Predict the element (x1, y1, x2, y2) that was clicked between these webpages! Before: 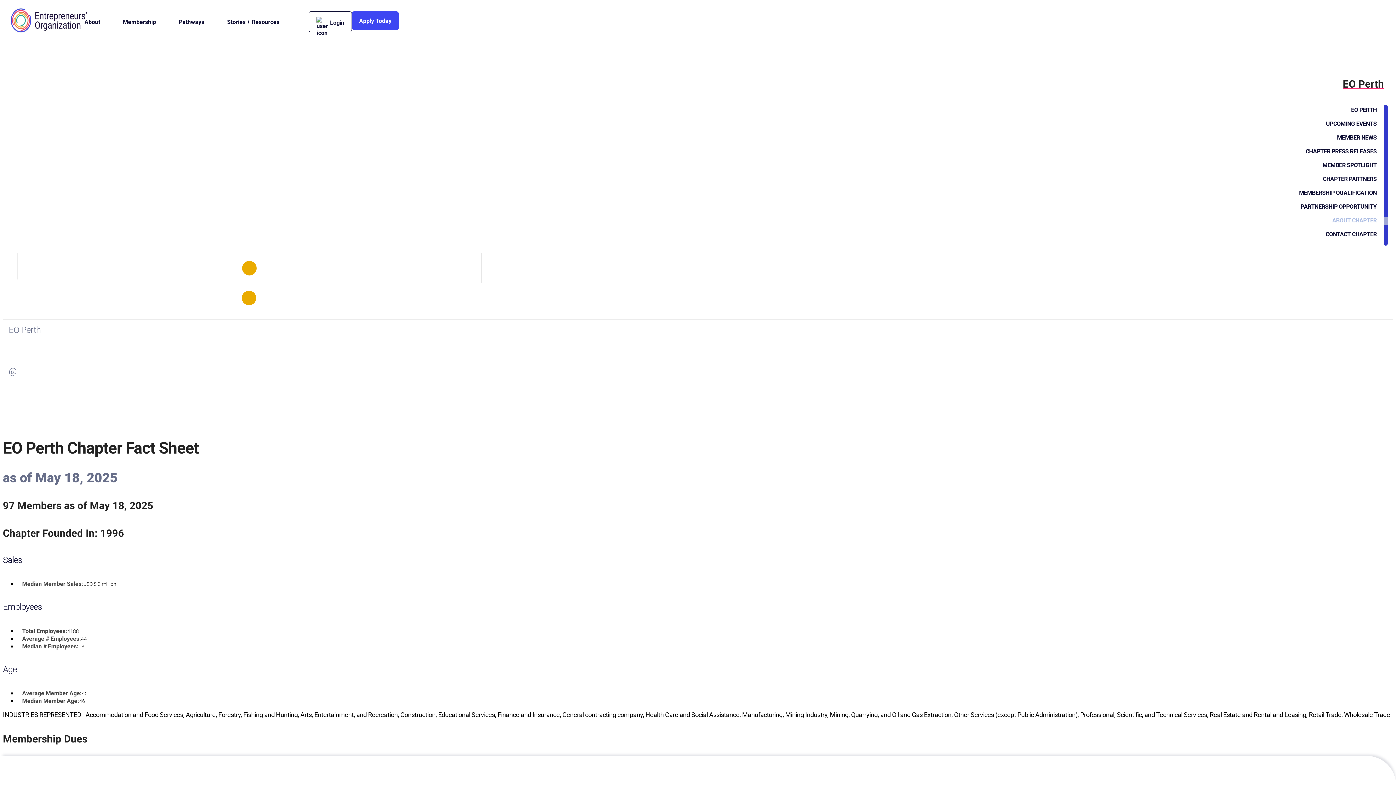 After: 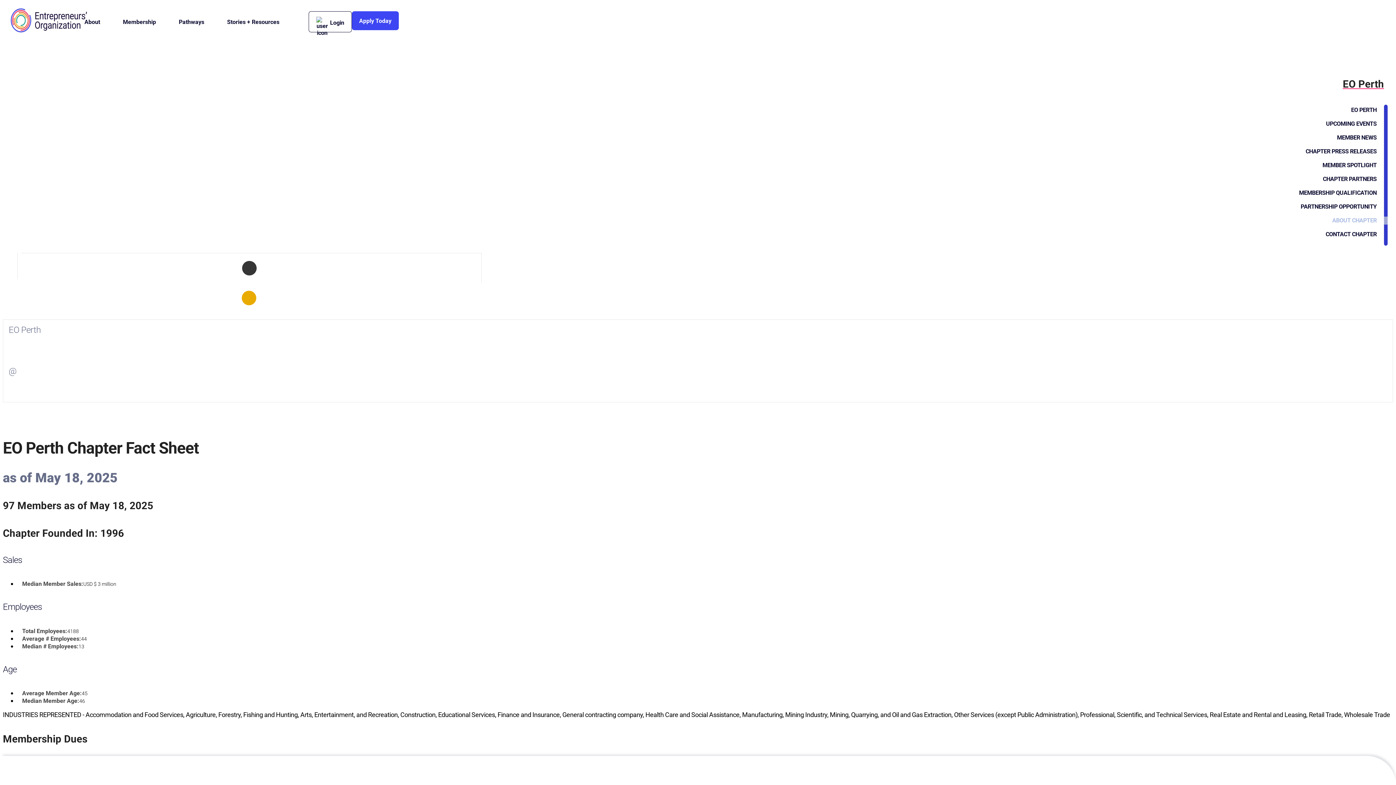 Action: bbox: (17, 249, 481, 286)